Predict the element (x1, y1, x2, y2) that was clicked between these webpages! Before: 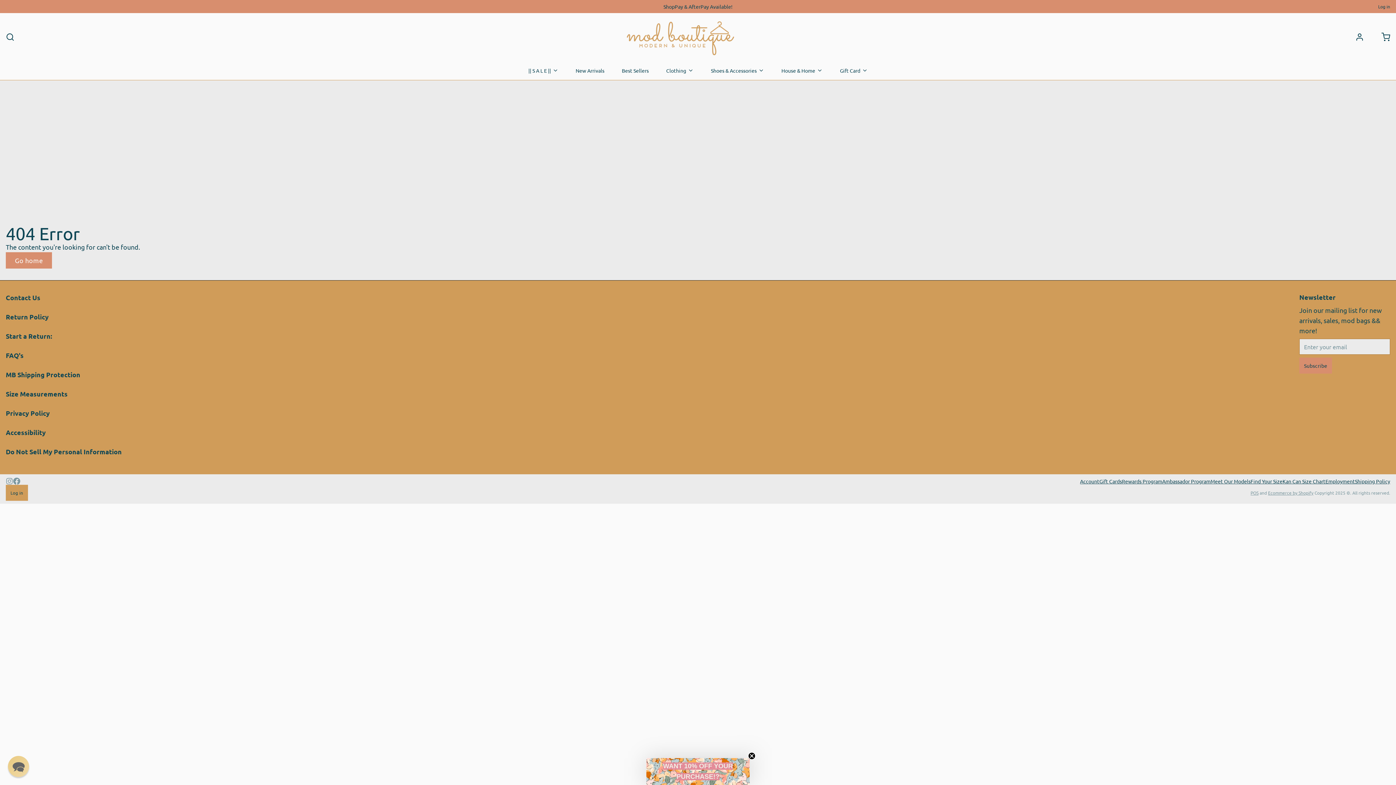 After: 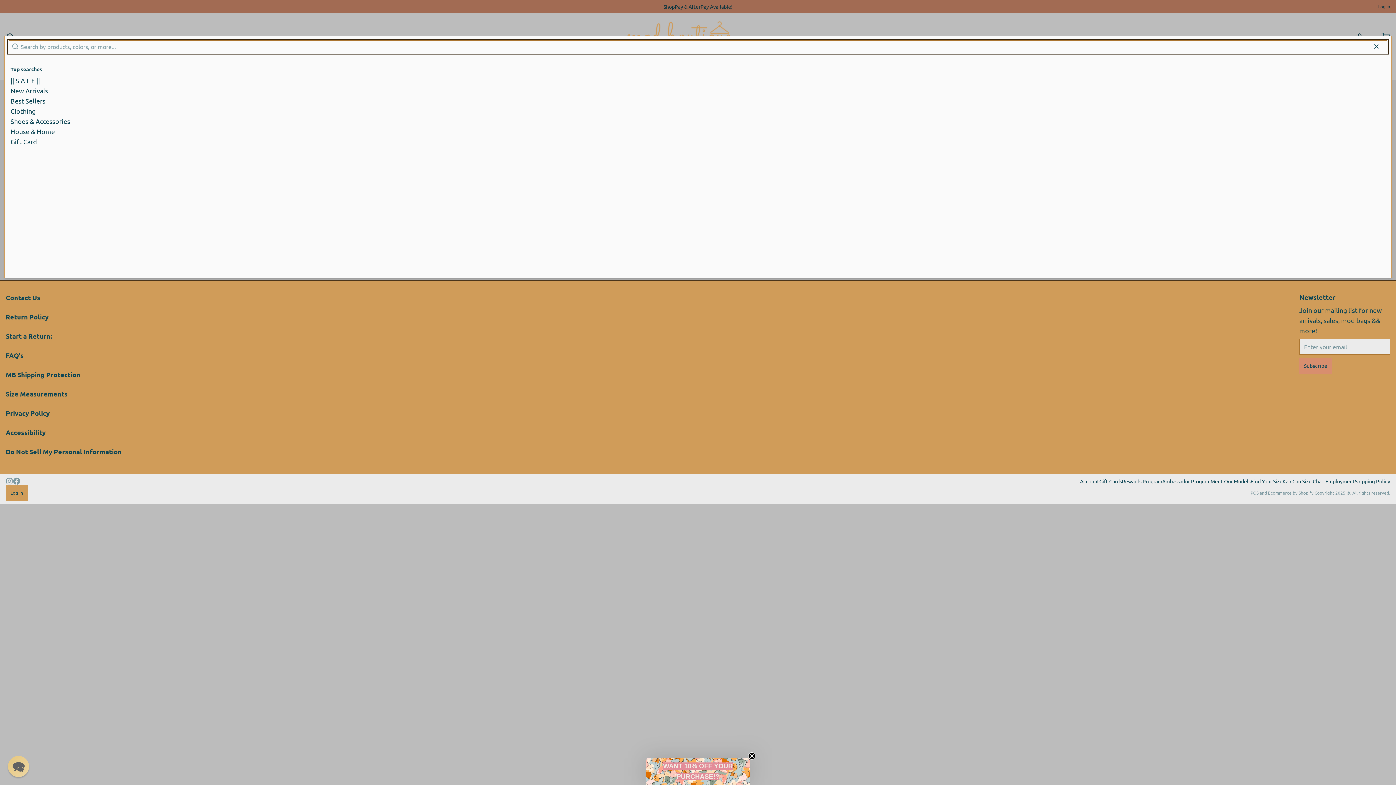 Action: bbox: (5, 32, 14, 41)